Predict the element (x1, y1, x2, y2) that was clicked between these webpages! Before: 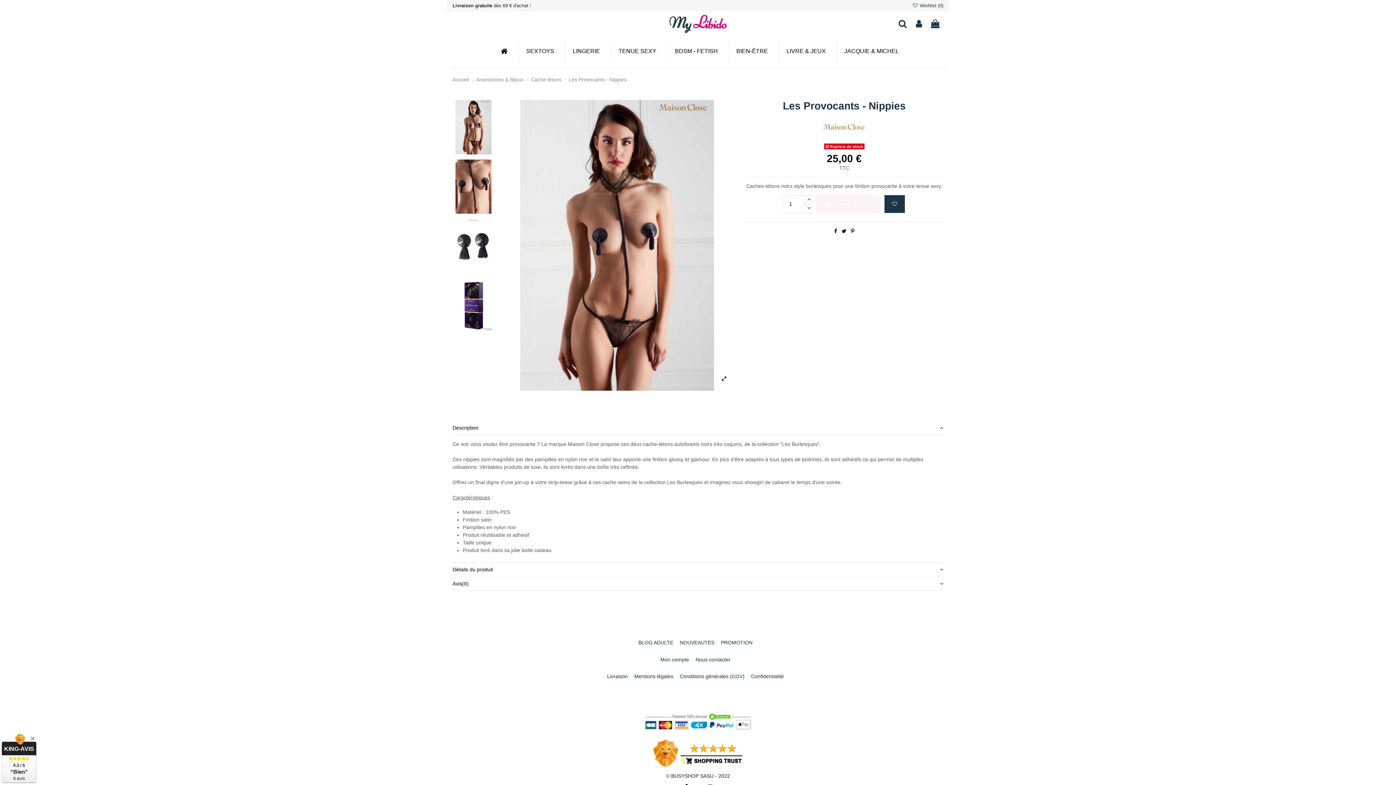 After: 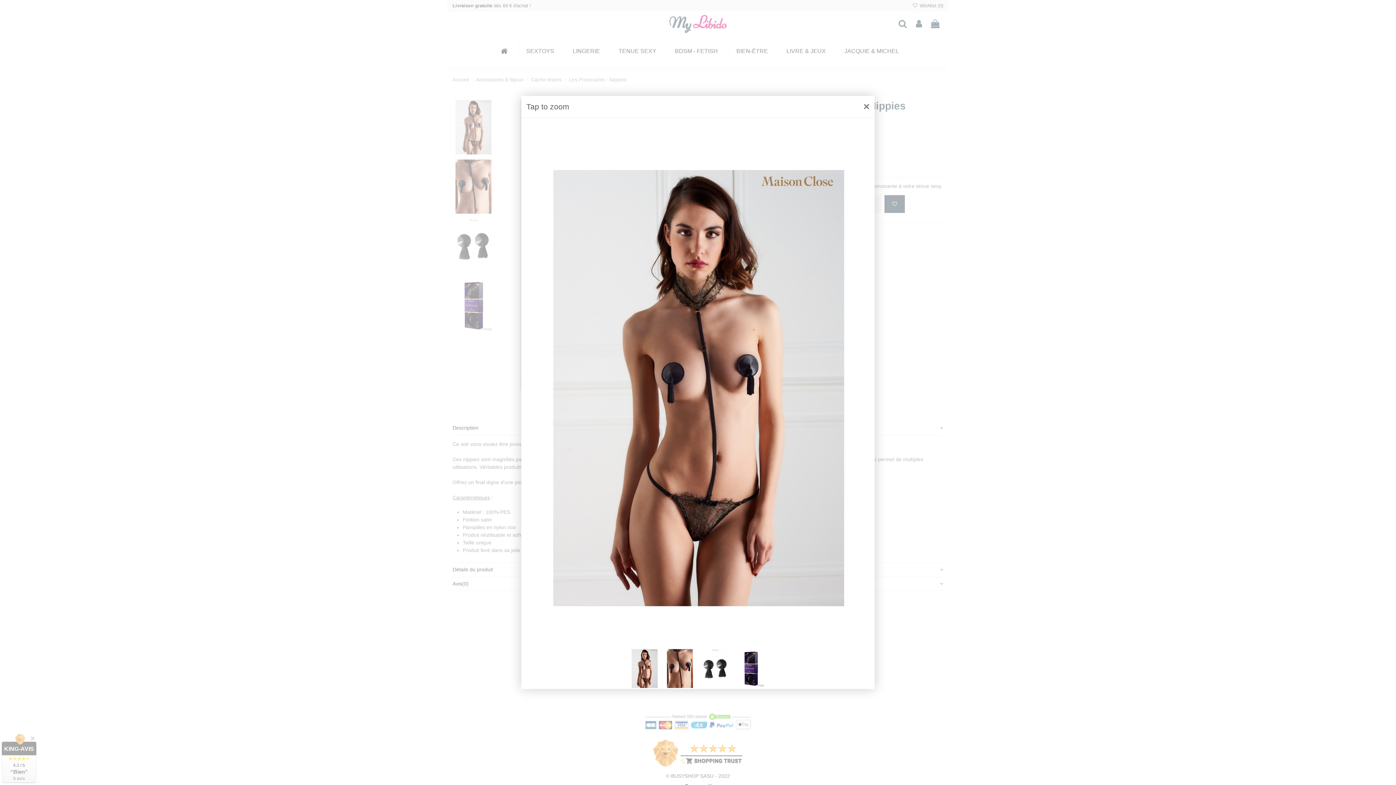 Action: bbox: (719, 372, 729, 385)